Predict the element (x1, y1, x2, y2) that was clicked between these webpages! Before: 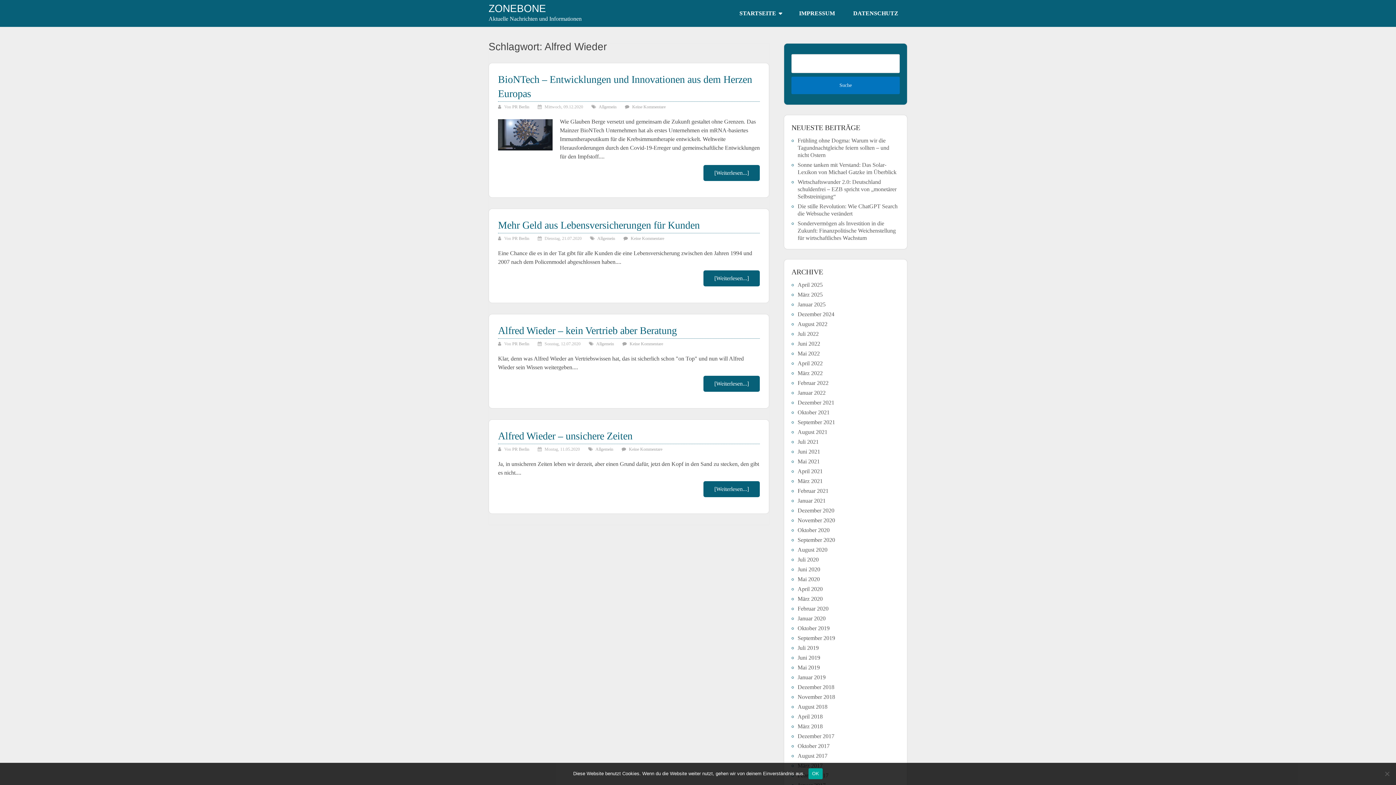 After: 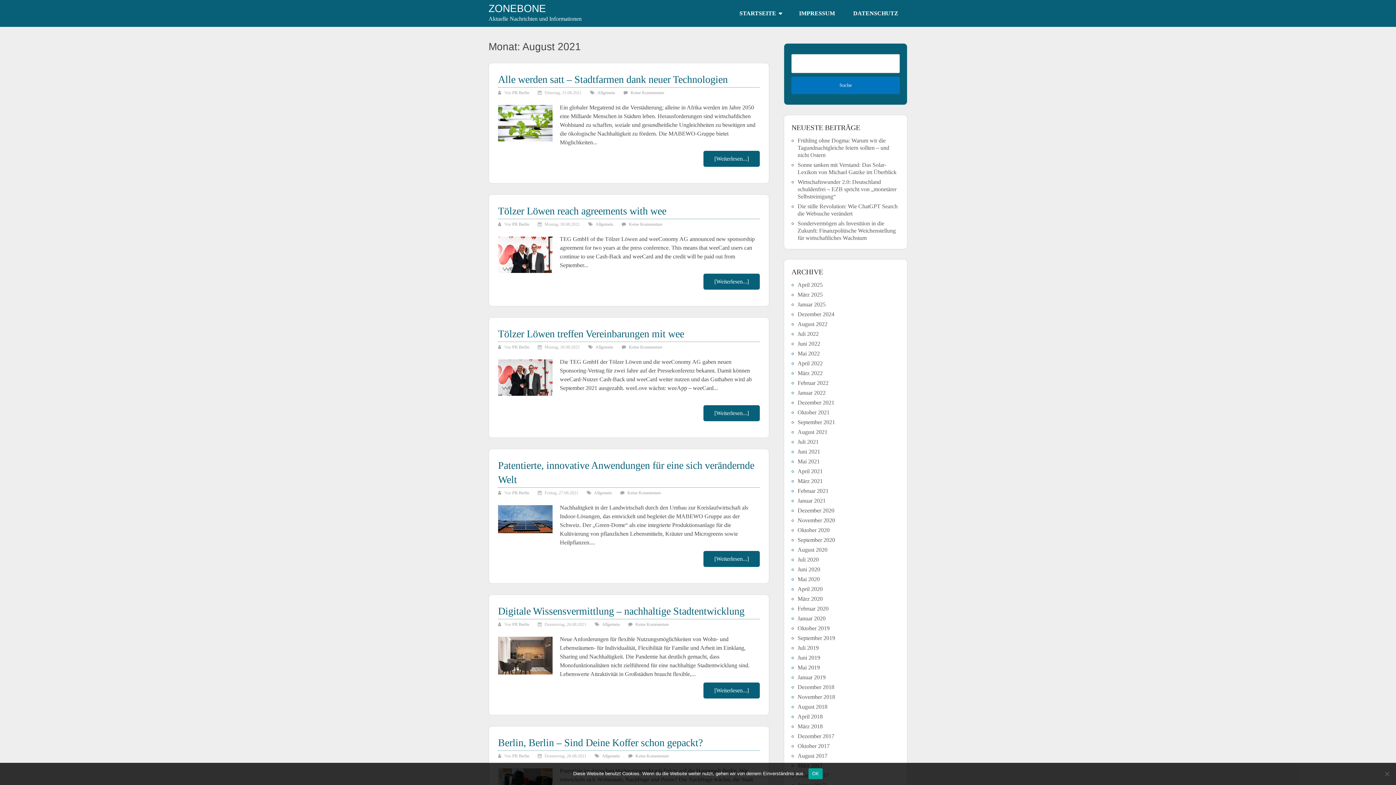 Action: bbox: (797, 429, 827, 435) label: August 2021